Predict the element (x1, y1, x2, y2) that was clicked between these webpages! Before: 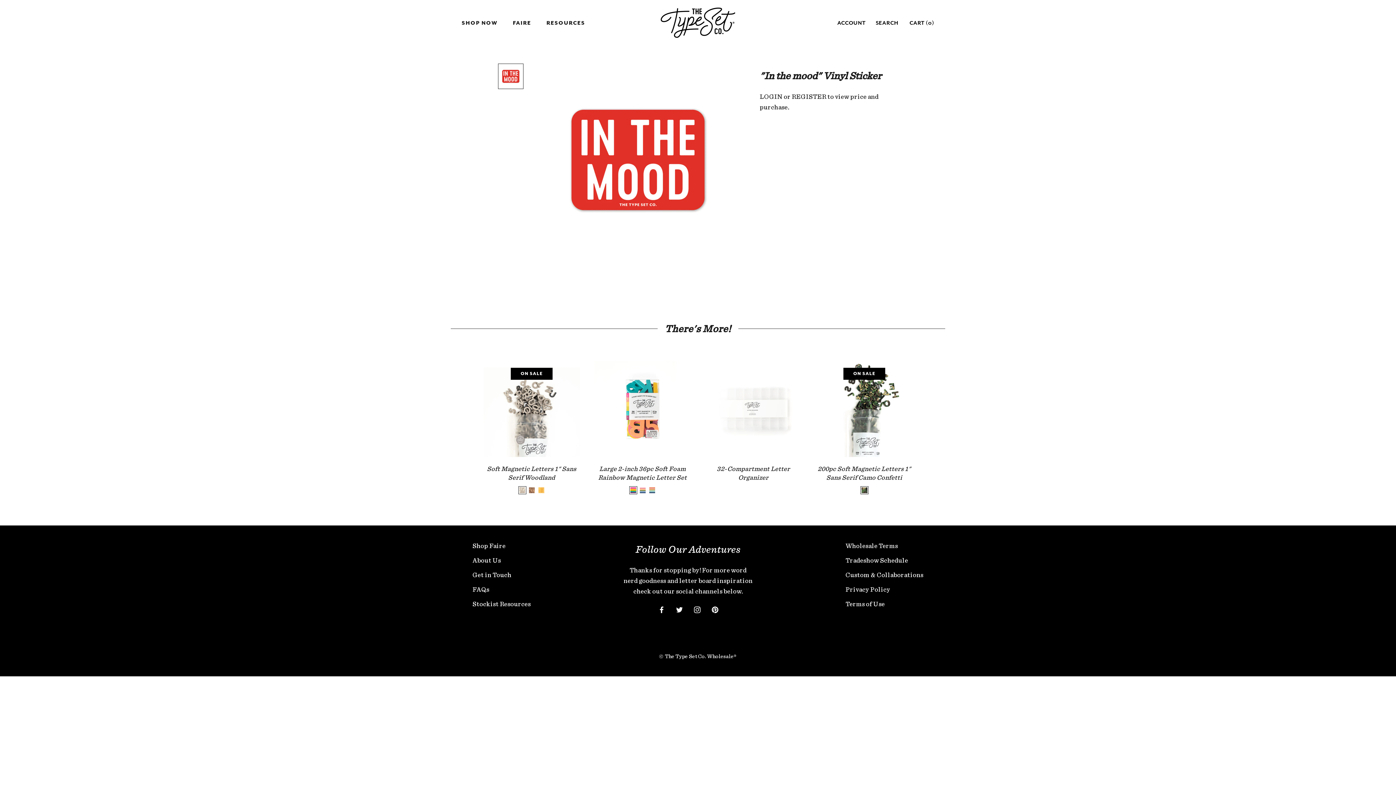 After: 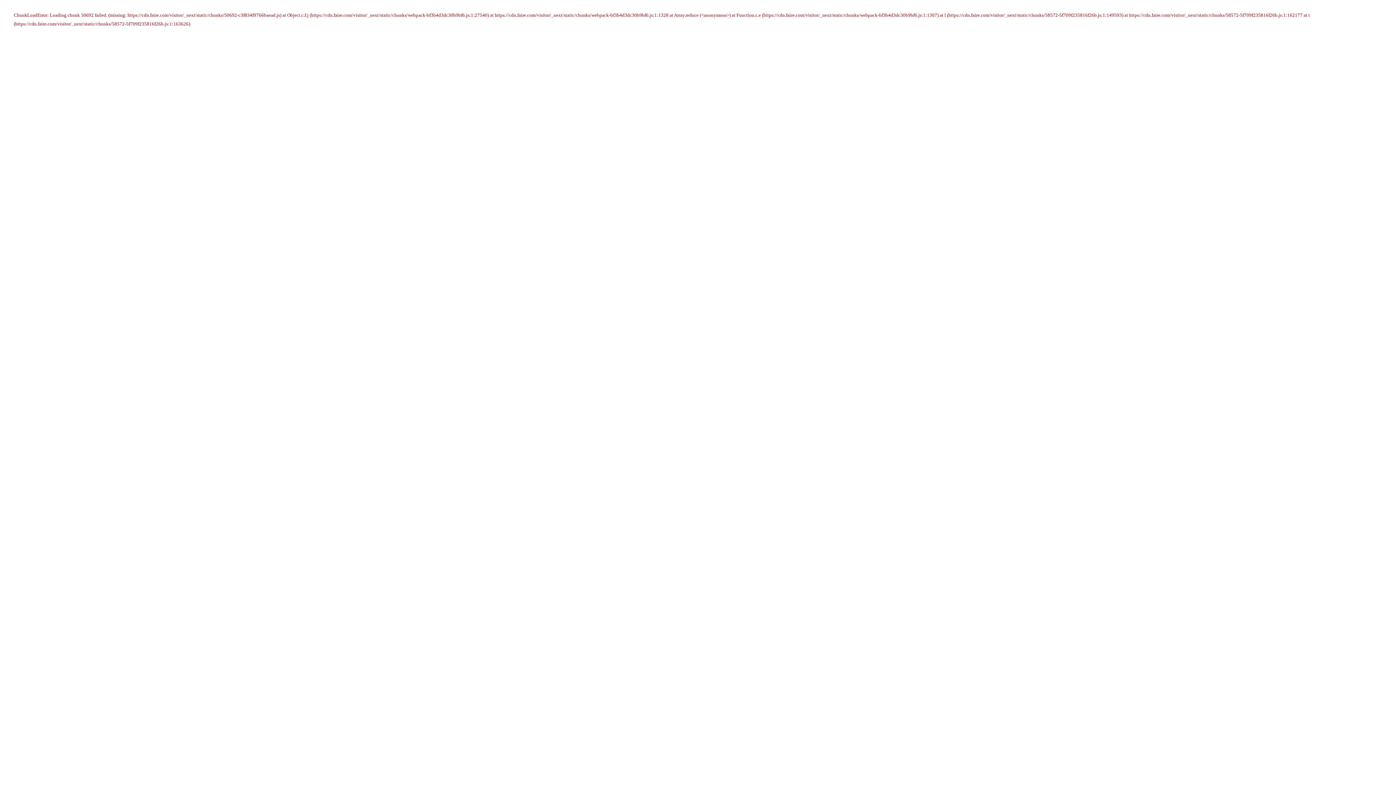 Action: label: FAIRE
FAIRE bbox: (512, 19, 531, 26)